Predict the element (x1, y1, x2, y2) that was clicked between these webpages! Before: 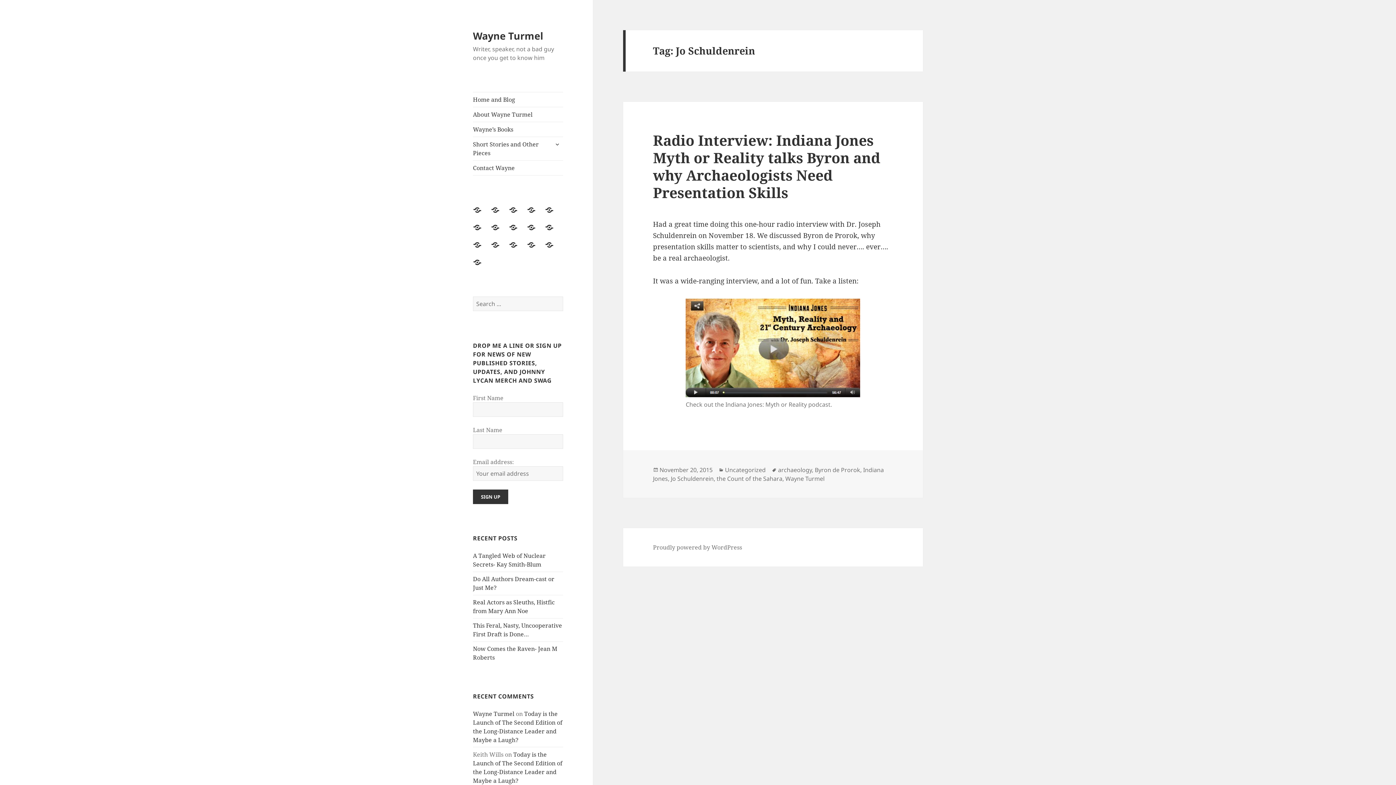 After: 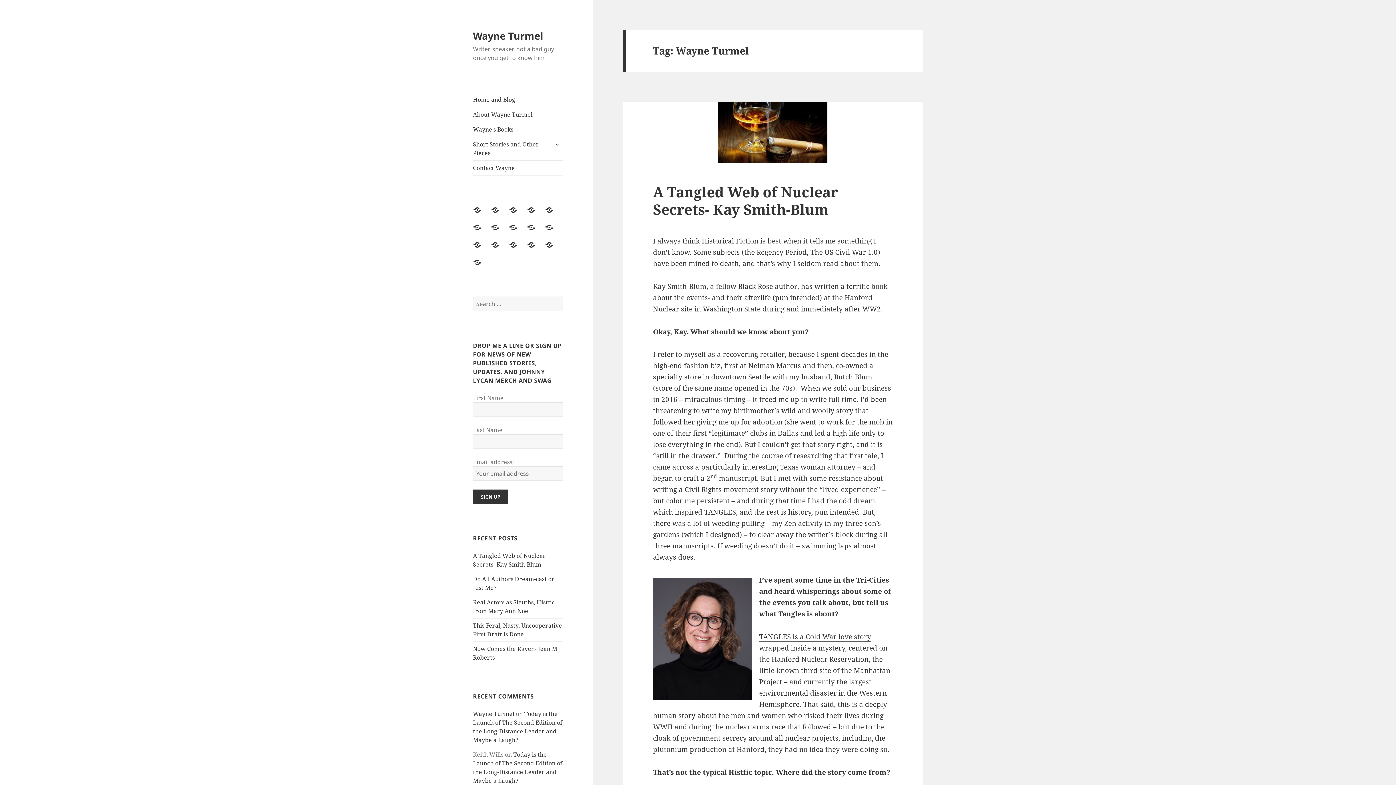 Action: bbox: (785, 474, 824, 483) label: Wayne Turmel